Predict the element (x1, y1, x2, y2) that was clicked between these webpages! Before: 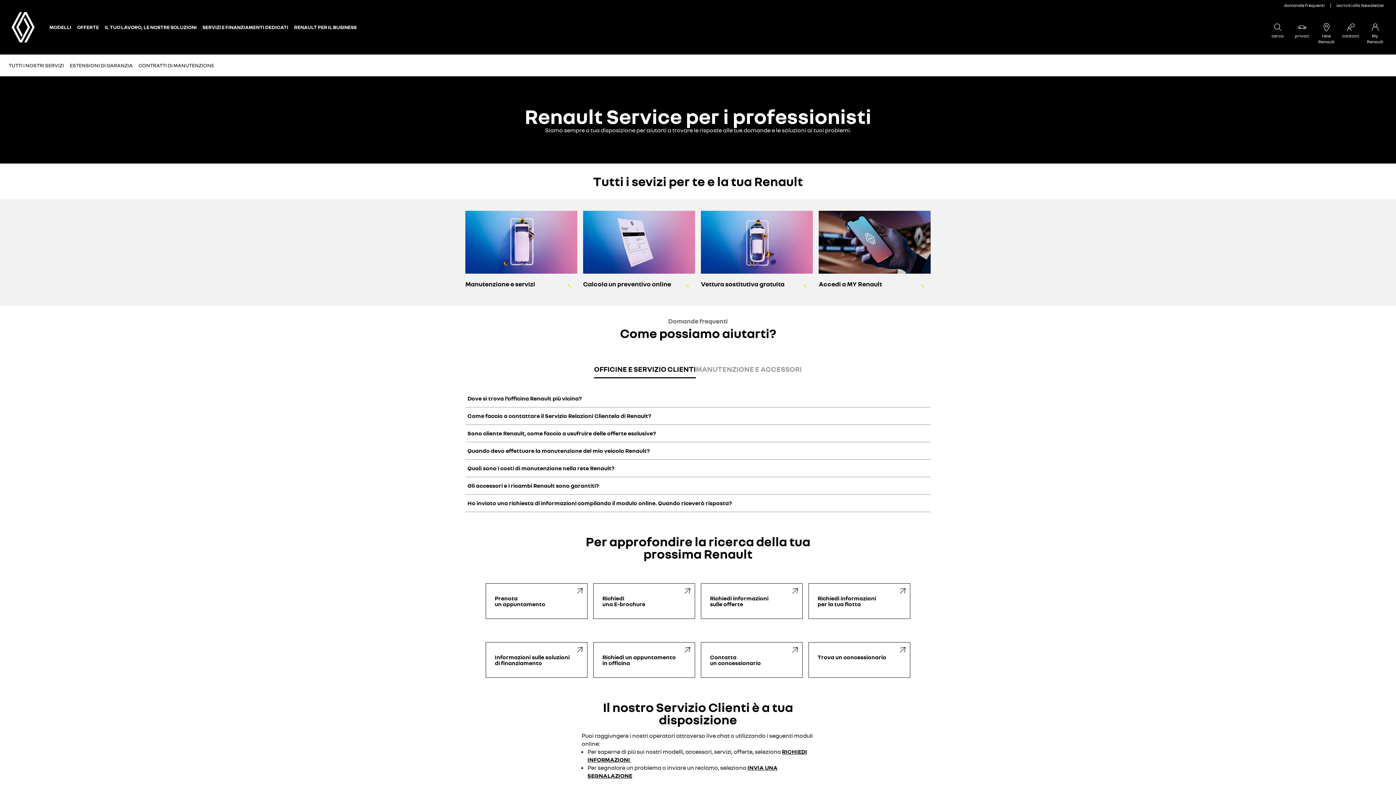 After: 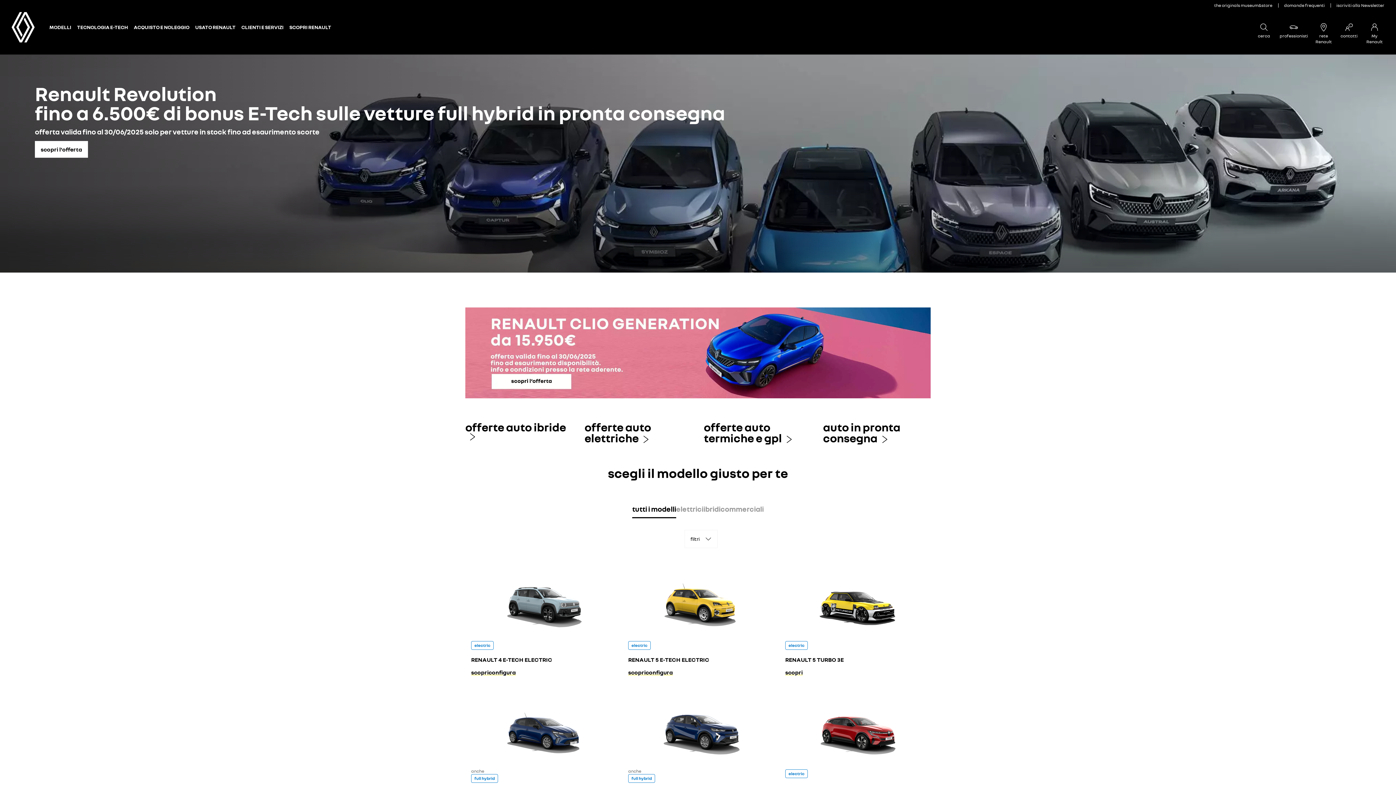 Action: label: privati bbox: (1290, 17, 1314, 49)